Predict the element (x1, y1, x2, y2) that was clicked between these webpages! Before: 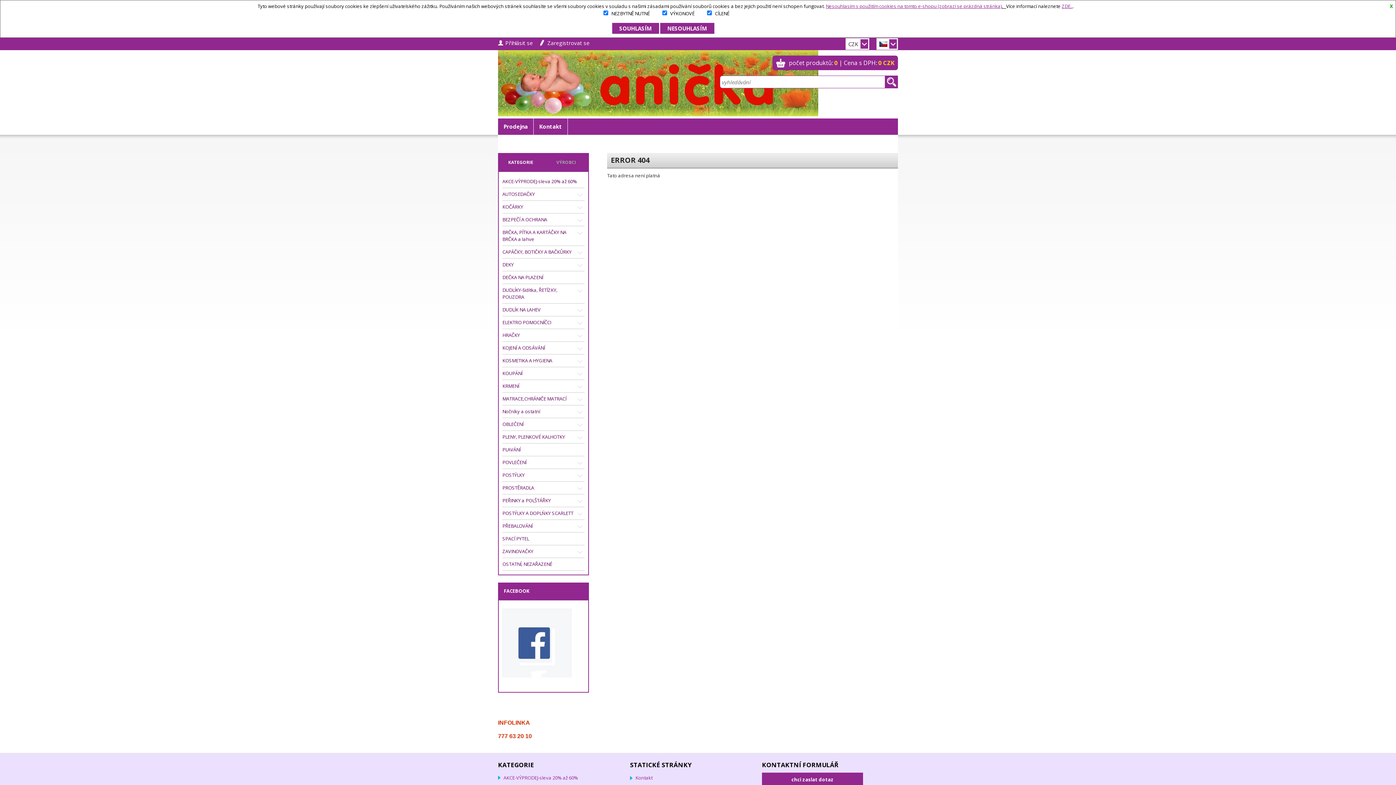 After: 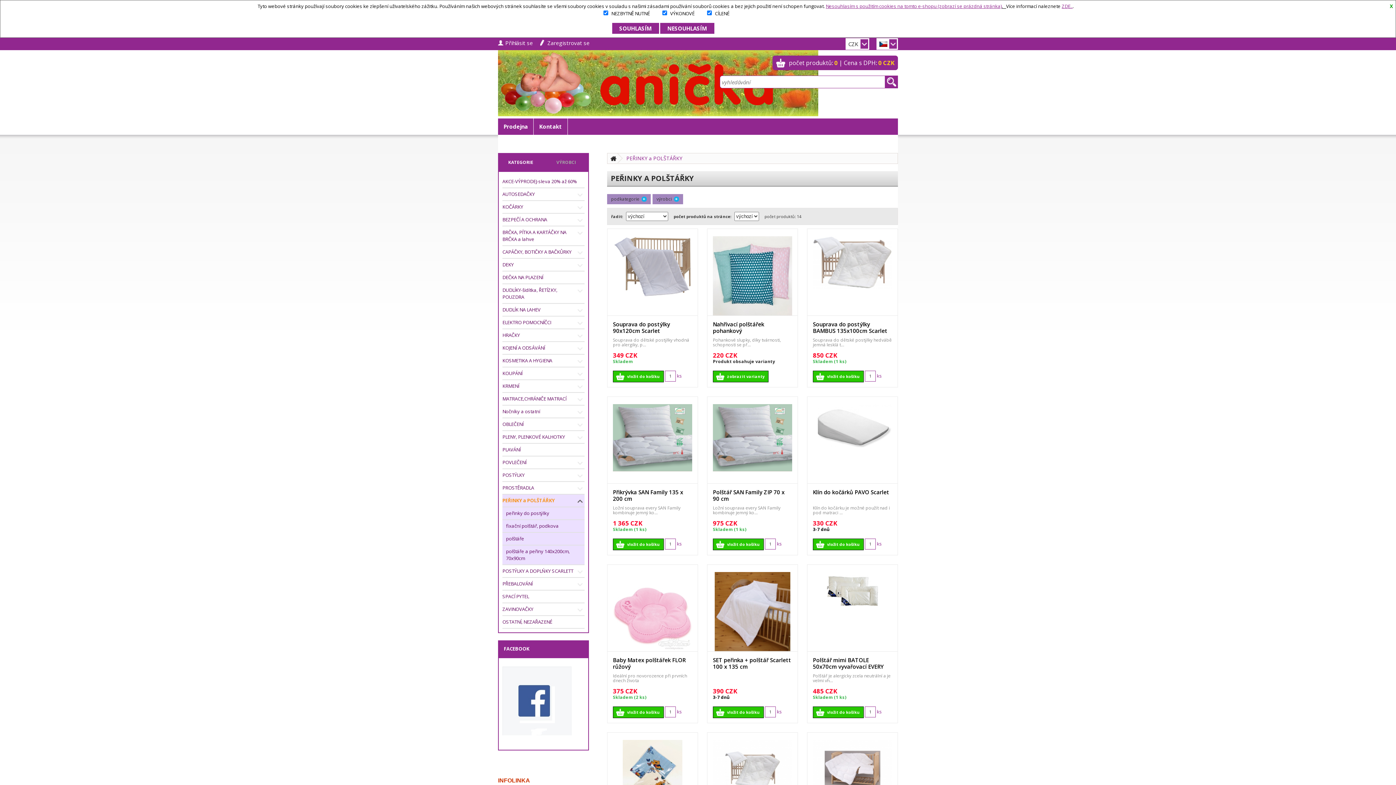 Action: label: PEŘINKY a POLŠTÁŘKY bbox: (502, 494, 584, 507)